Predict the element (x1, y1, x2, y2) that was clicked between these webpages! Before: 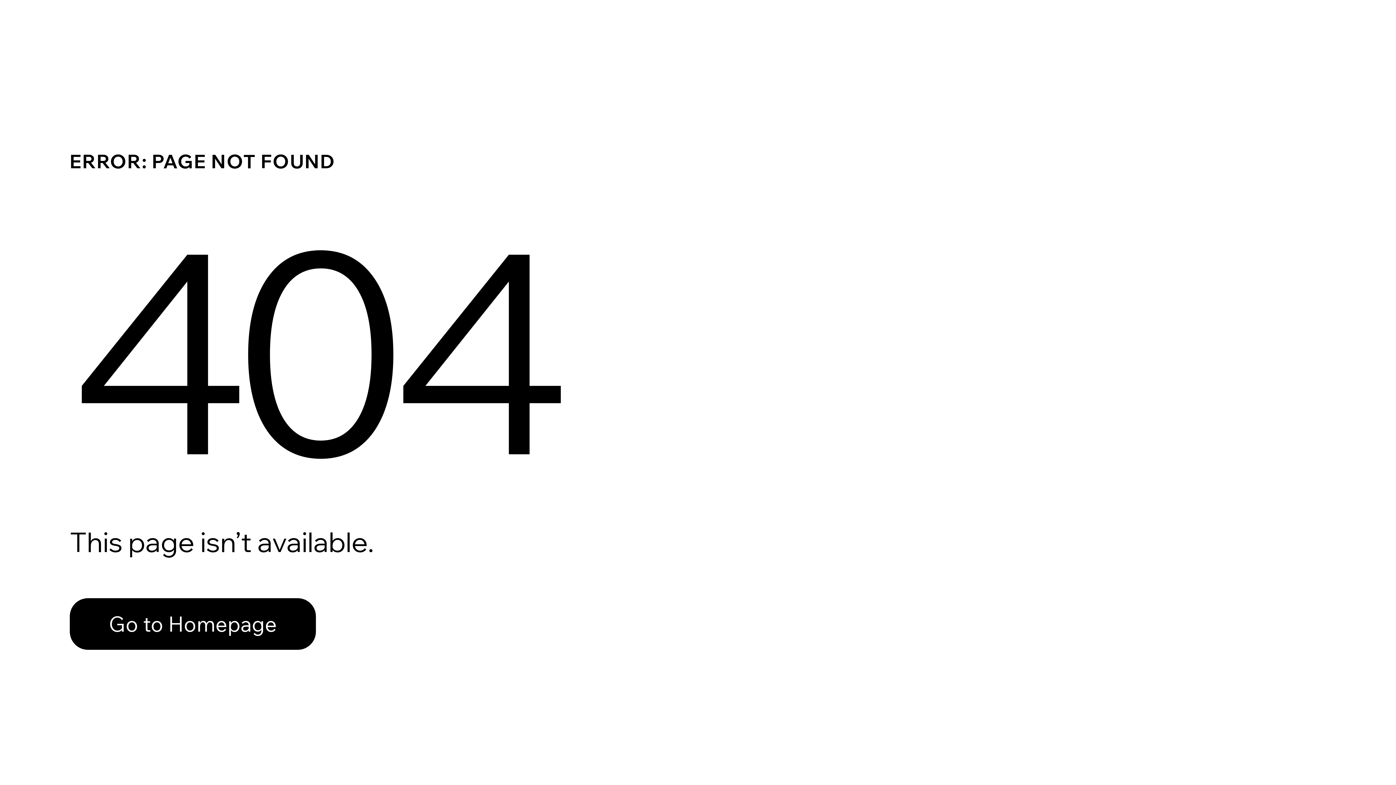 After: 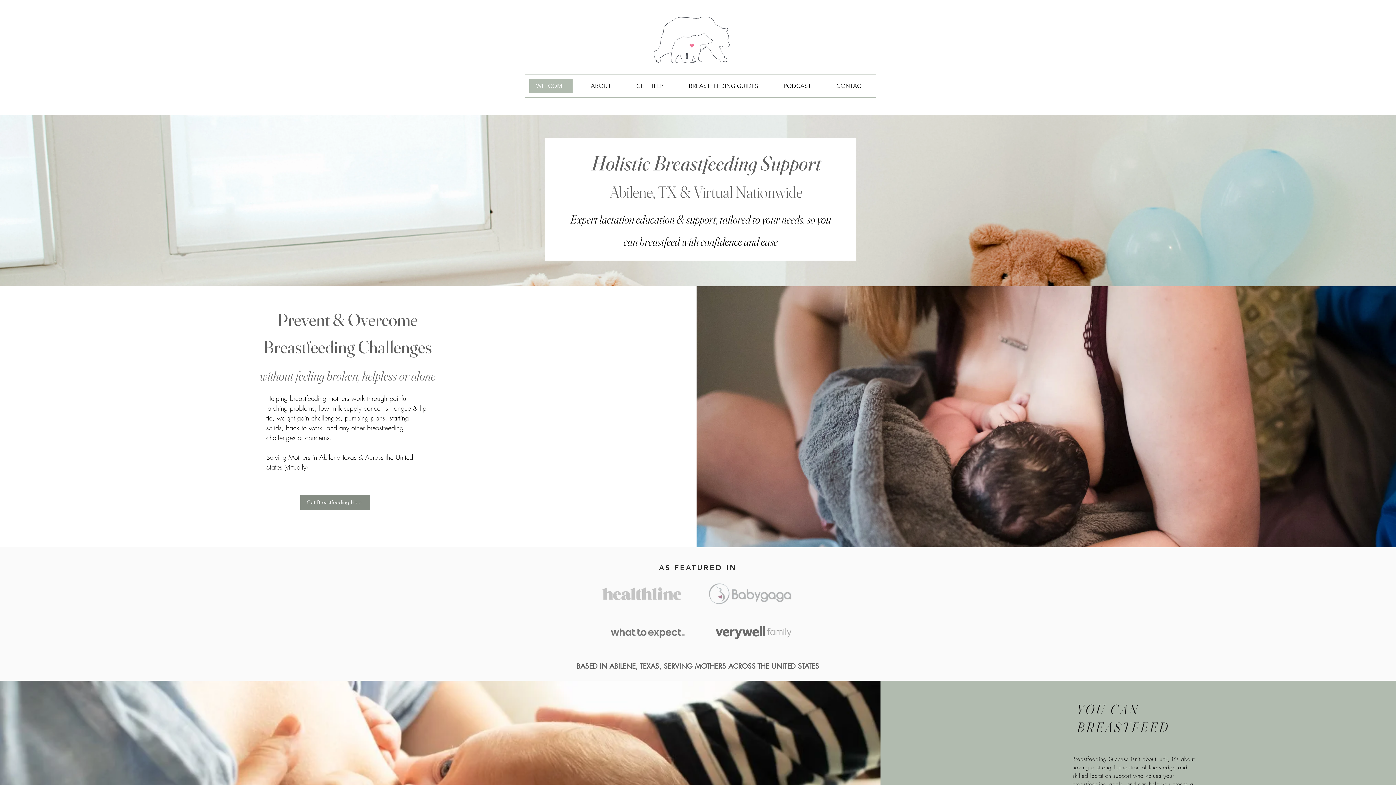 Action: label: Go to Homepage bbox: (69, 582, 768, 659)